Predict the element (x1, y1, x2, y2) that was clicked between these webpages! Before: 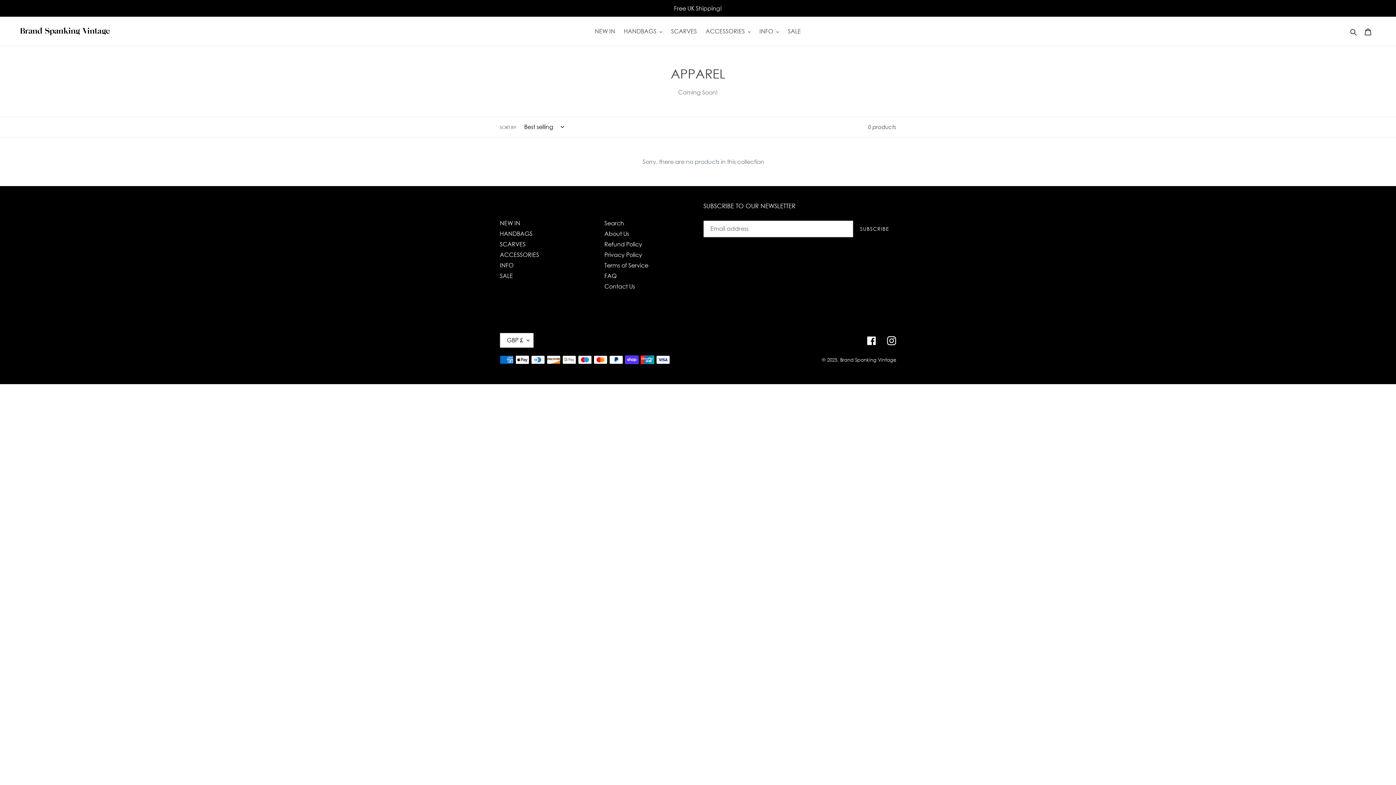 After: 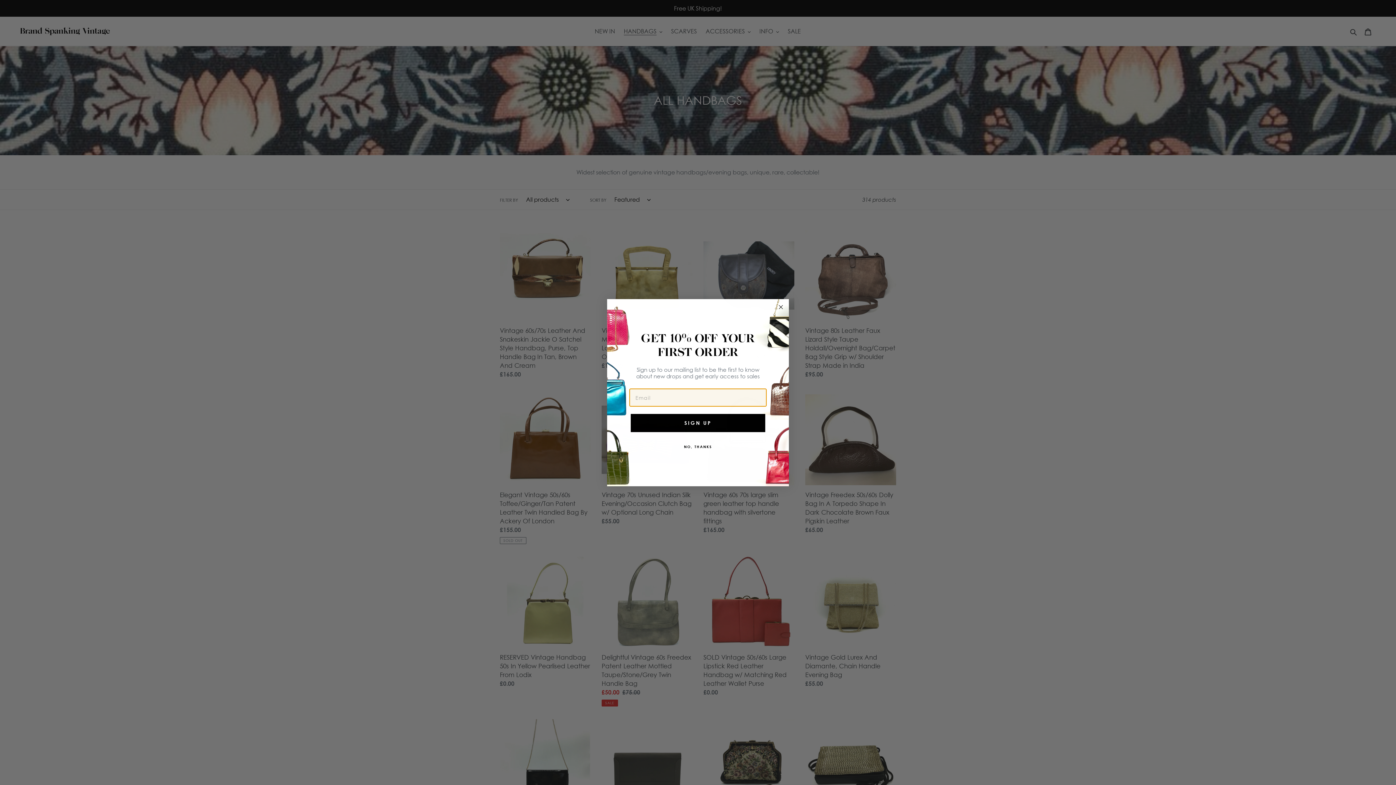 Action: label: HANDBAGS bbox: (500, 230, 532, 237)